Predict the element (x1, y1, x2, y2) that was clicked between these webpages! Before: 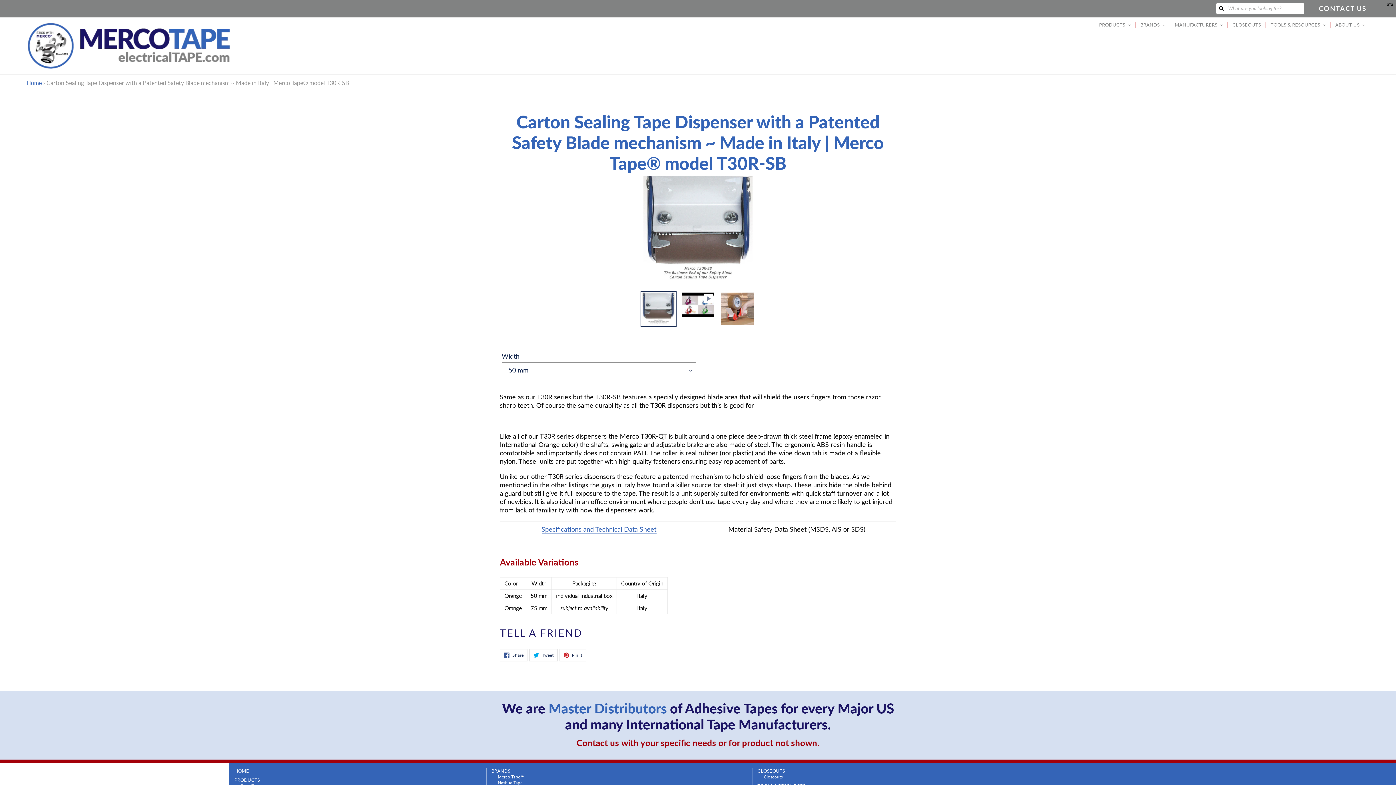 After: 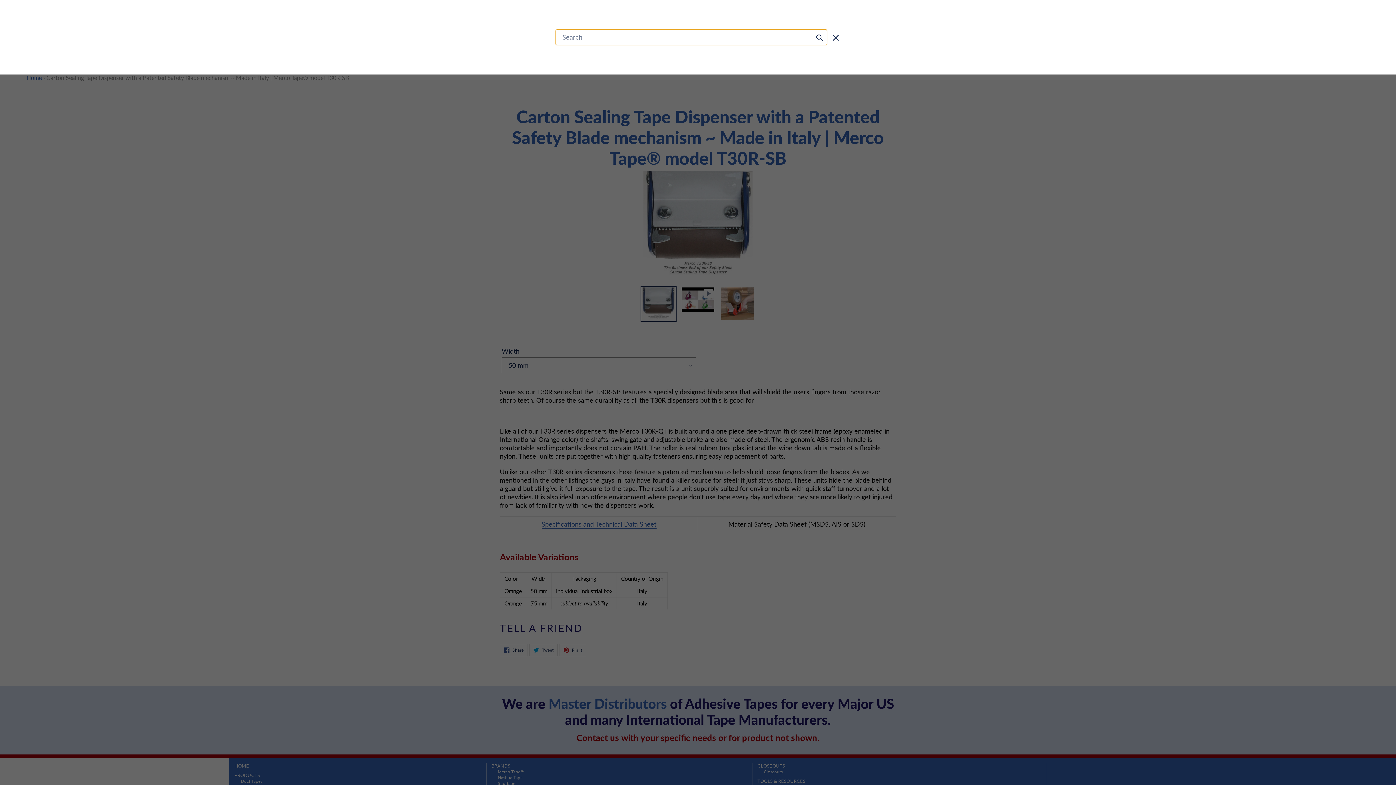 Action: label: Search
What are you looking for? bbox: (1216, 3, 1304, 13)